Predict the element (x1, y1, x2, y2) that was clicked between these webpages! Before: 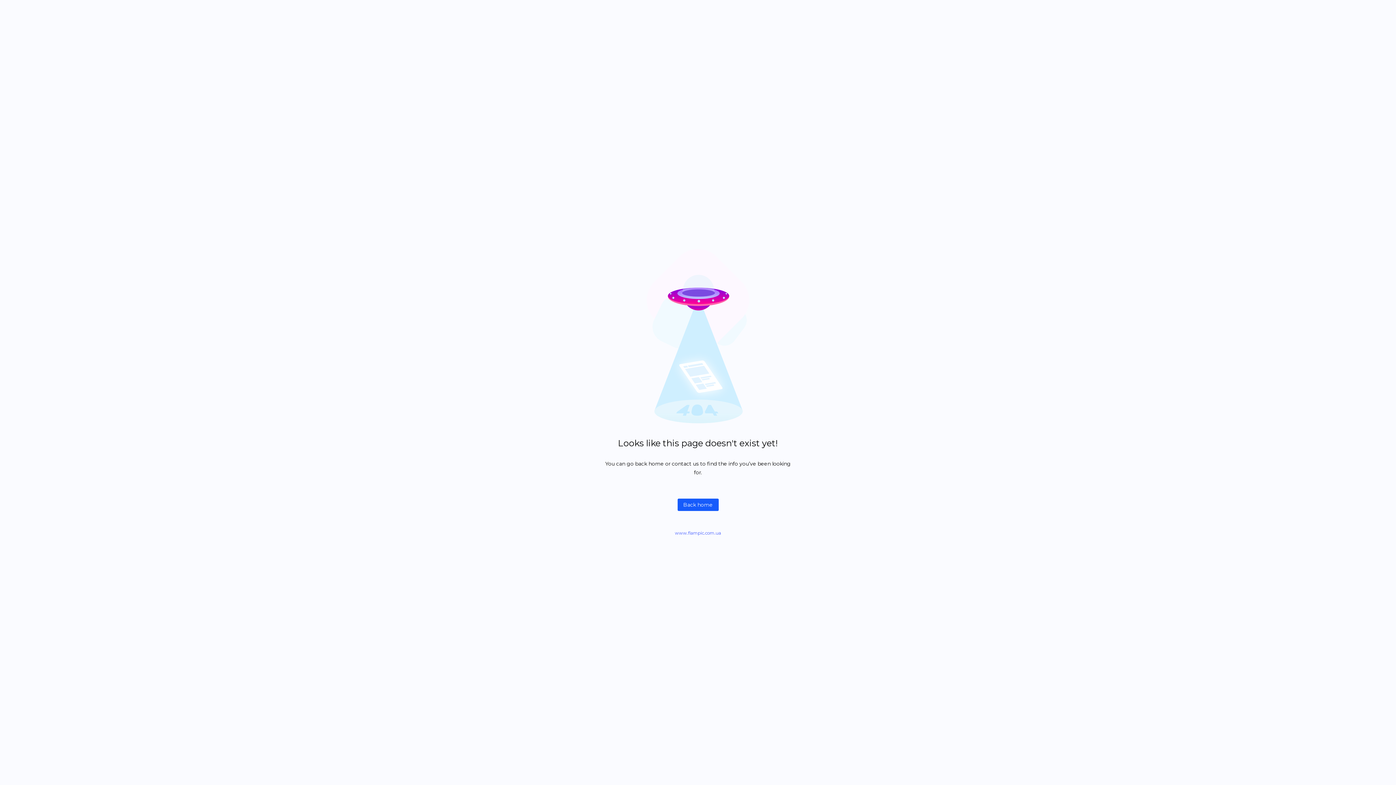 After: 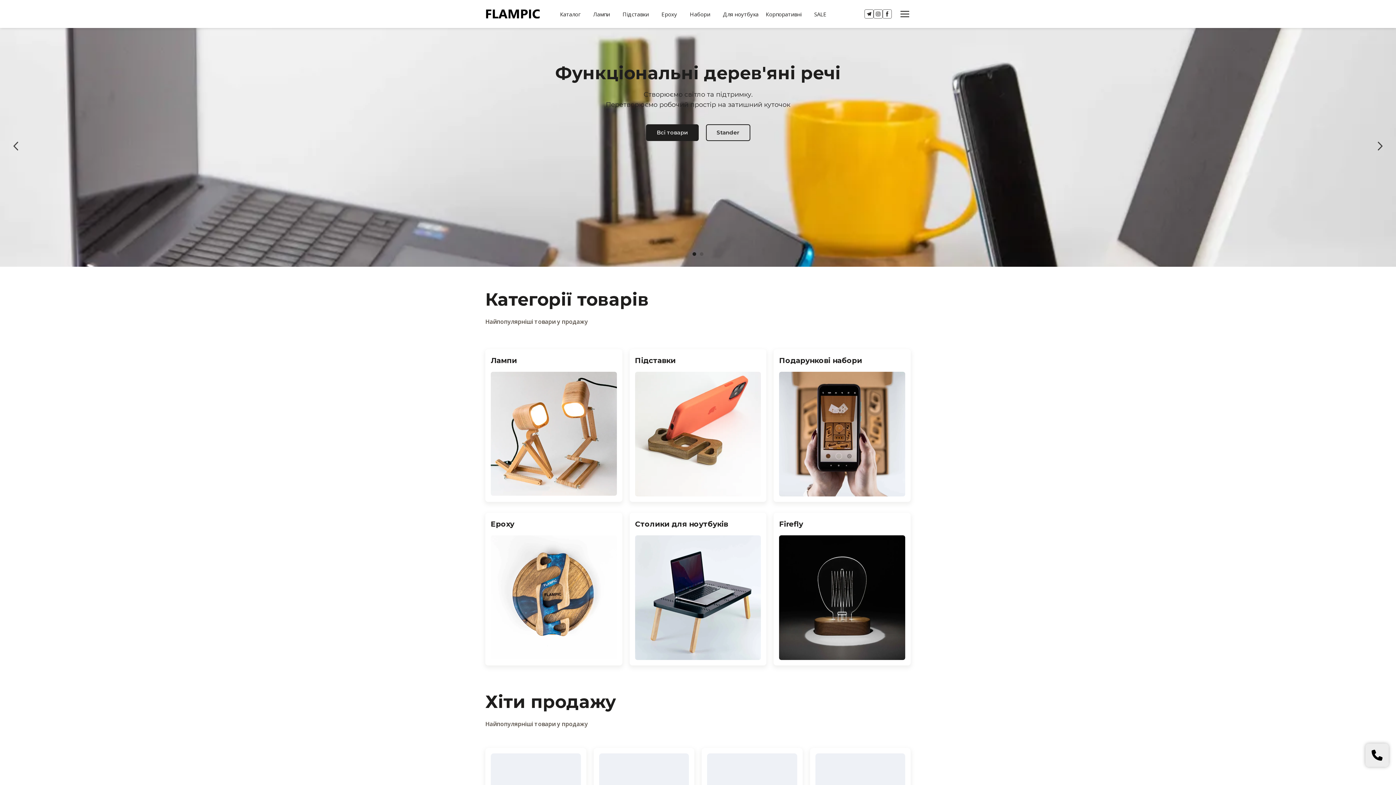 Action: bbox: (675, 530, 721, 536) label: www.flampic.com.ua